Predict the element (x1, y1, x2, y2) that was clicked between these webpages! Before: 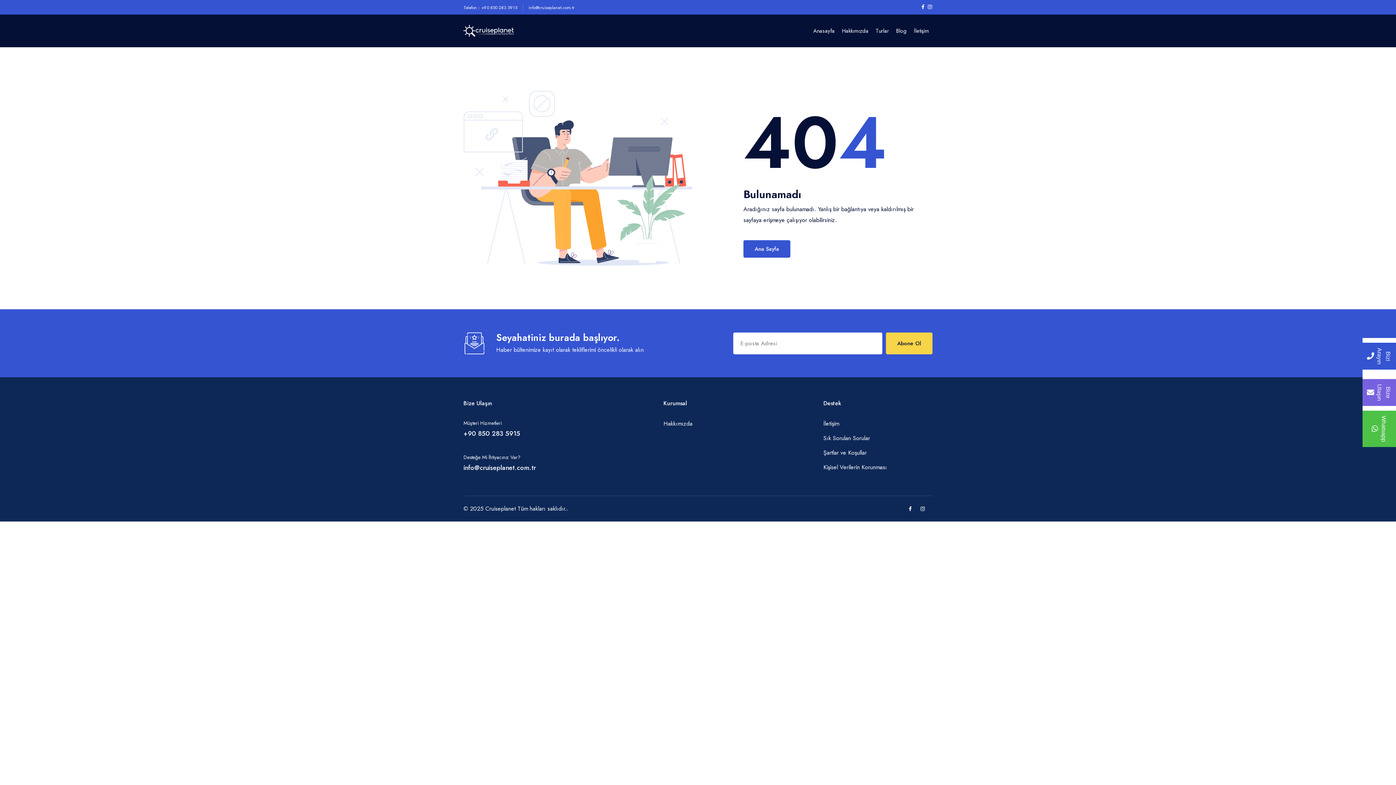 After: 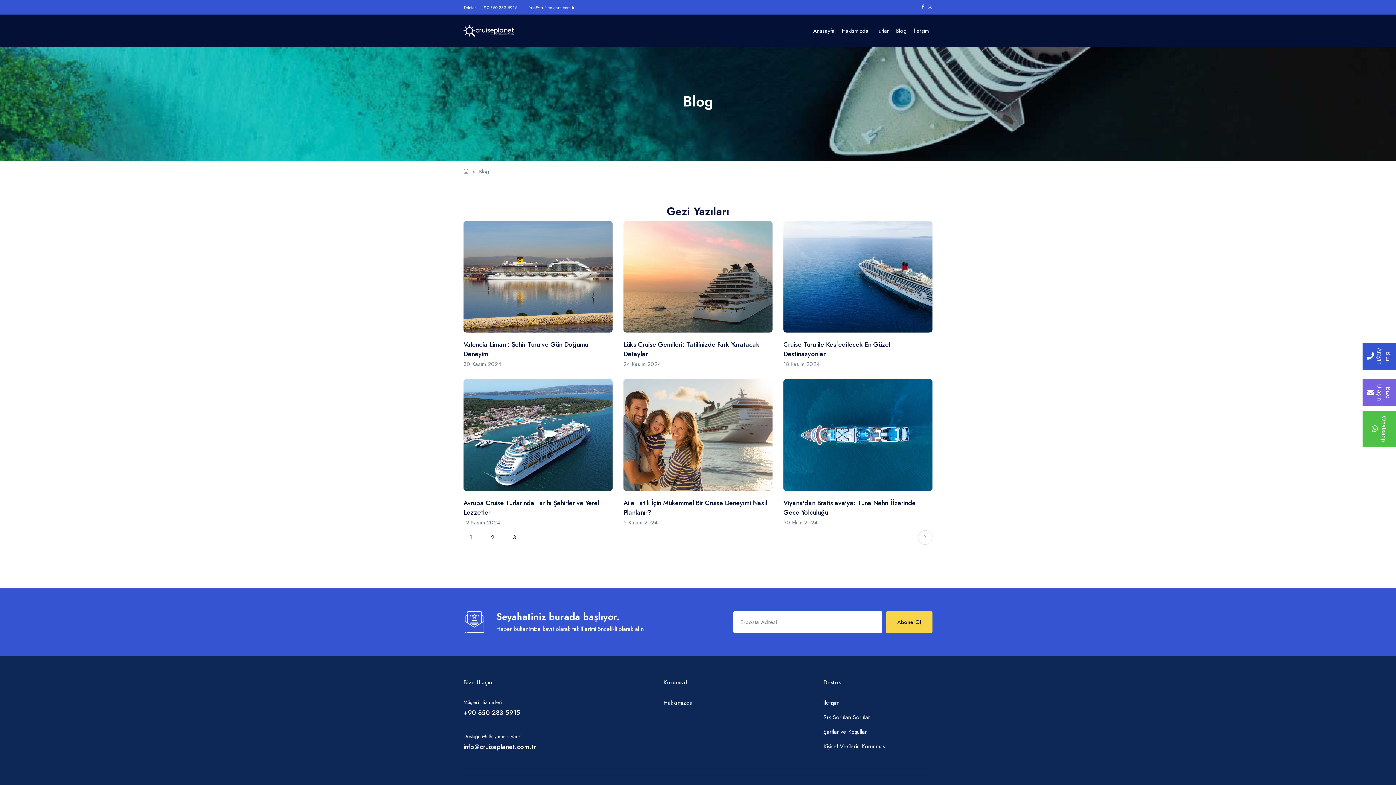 Action: bbox: (892, 25, 910, 36) label: Blog